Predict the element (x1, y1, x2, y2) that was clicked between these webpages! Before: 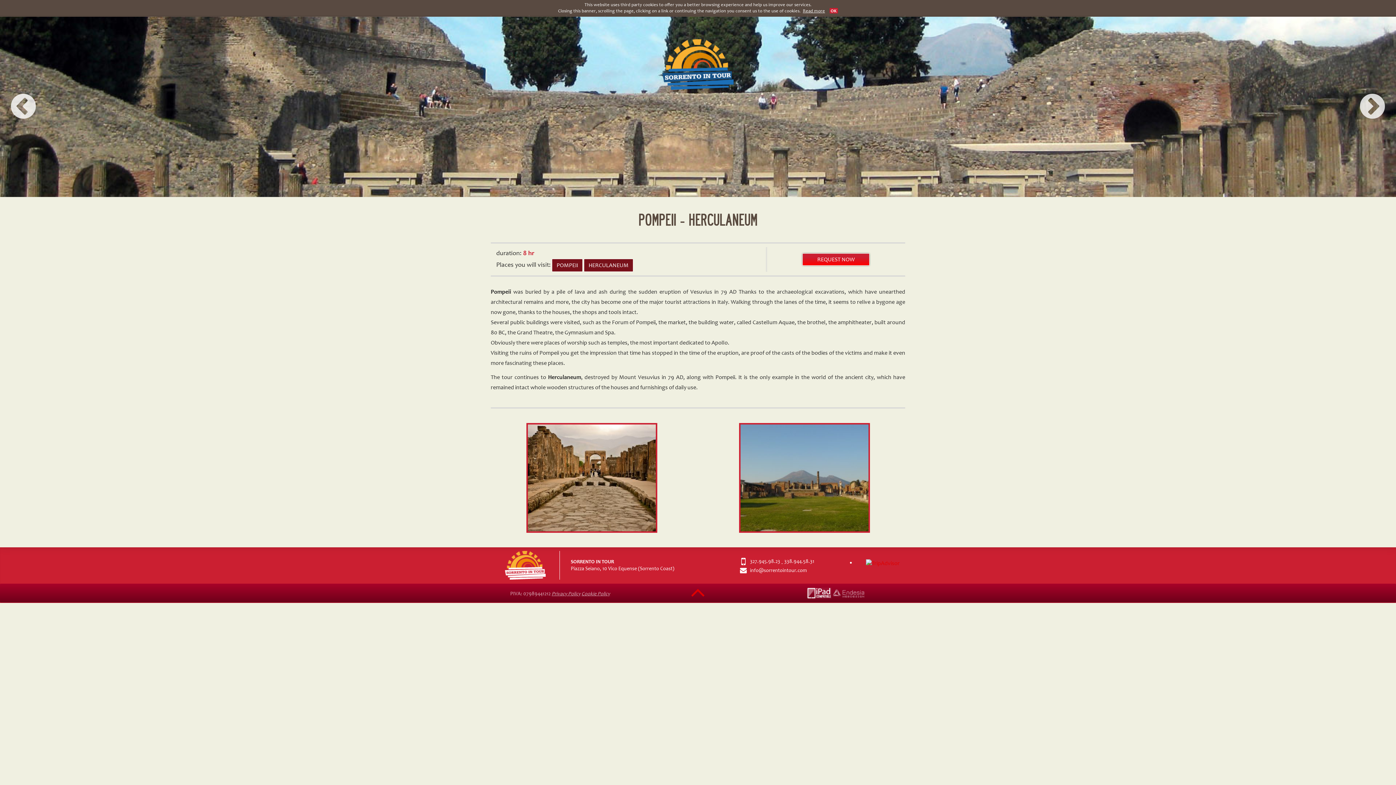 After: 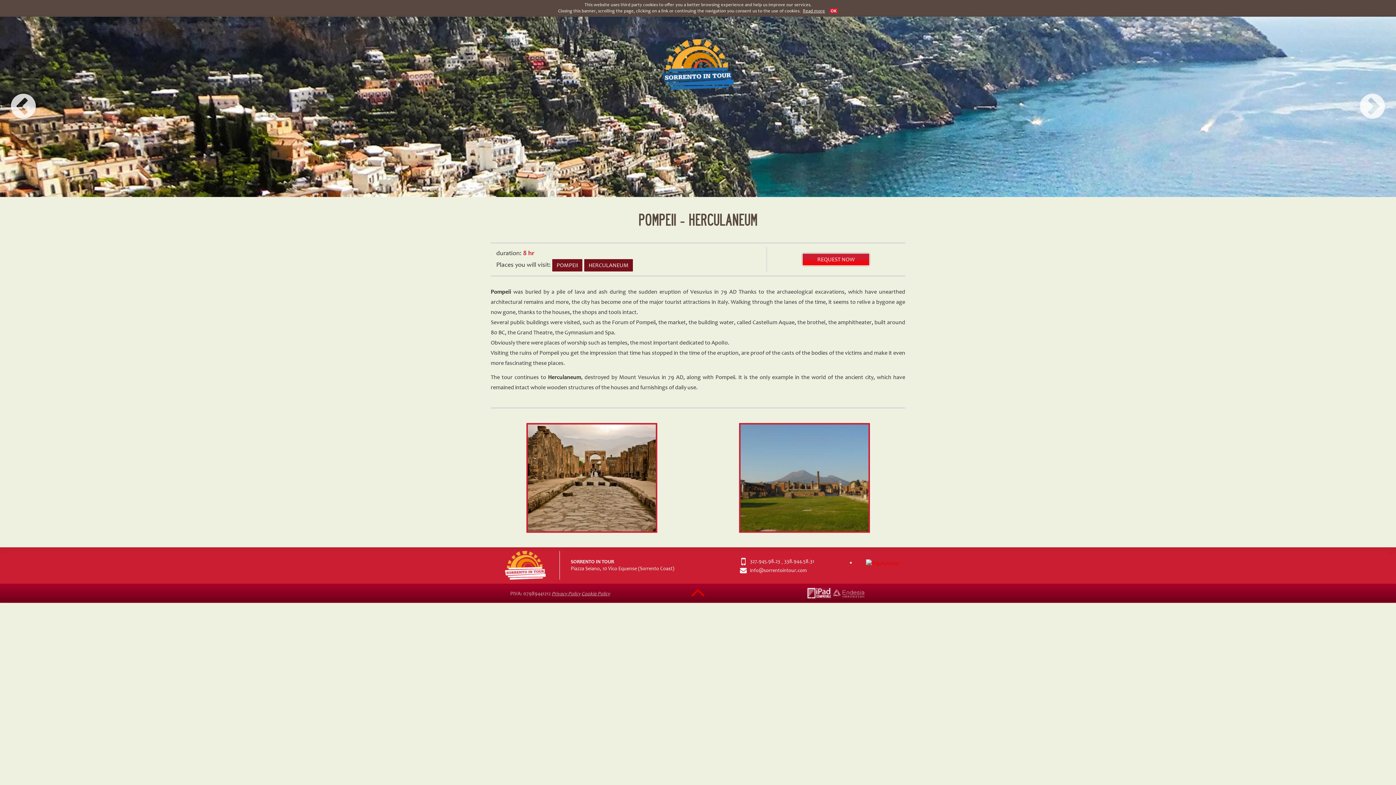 Action: label: Read more bbox: (800, 8, 827, 13)